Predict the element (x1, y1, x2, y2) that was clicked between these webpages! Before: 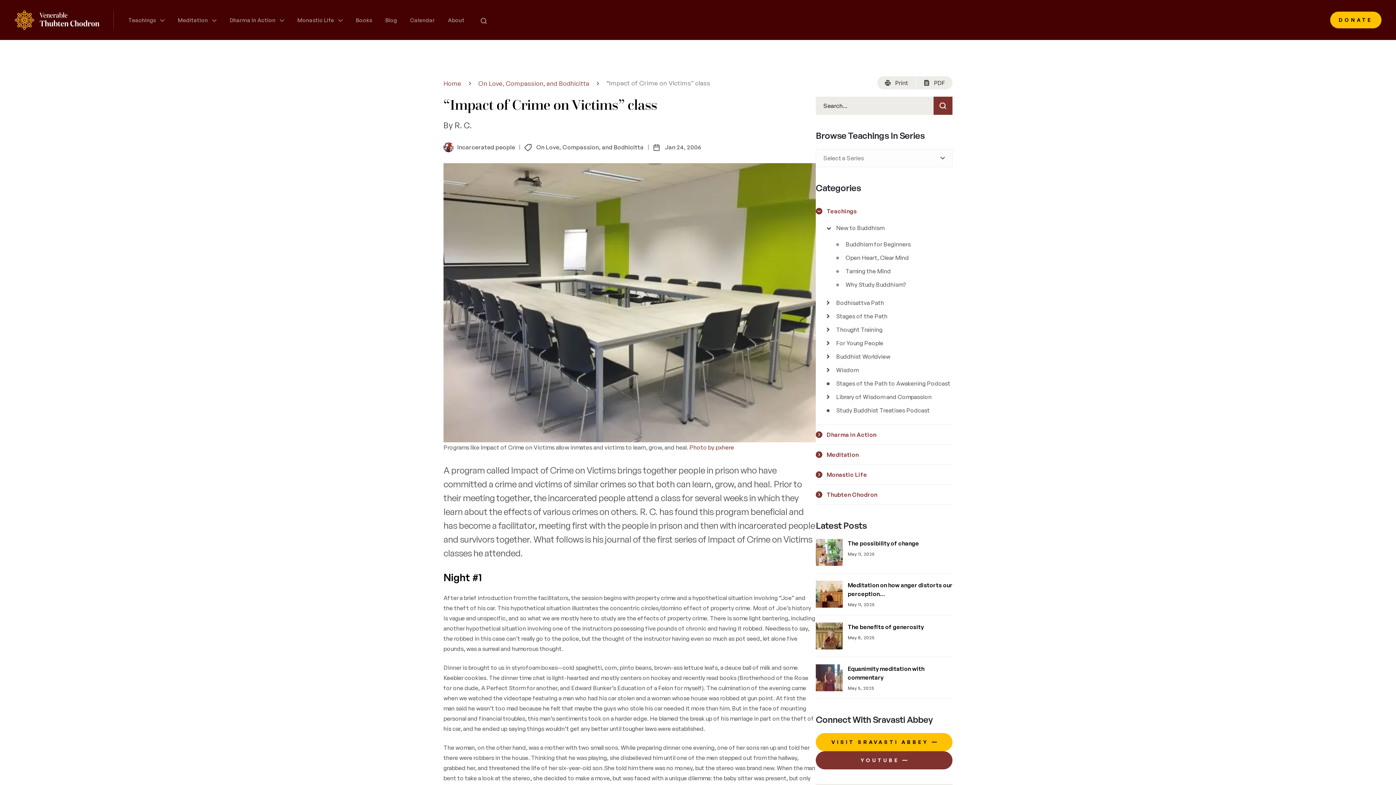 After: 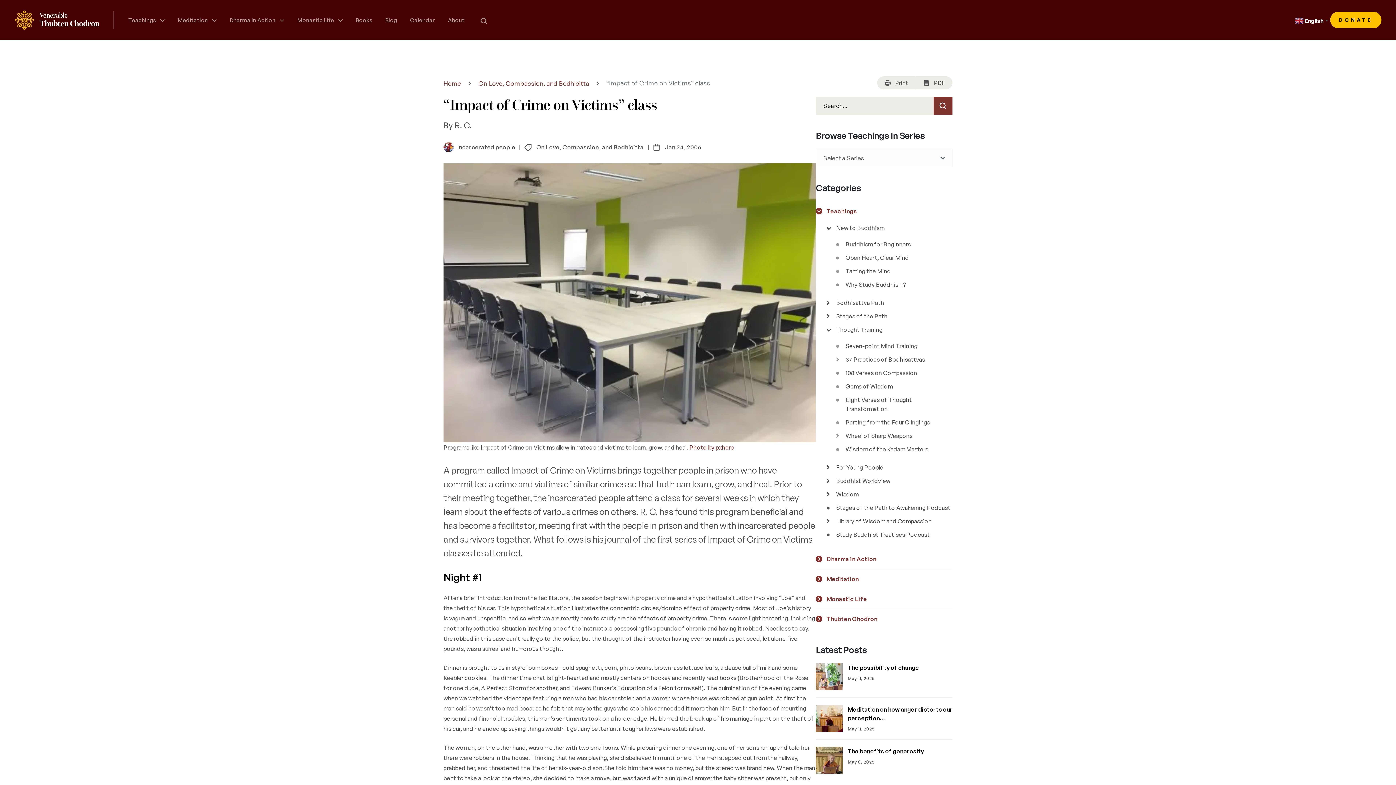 Action: bbox: (826, 326, 833, 333)